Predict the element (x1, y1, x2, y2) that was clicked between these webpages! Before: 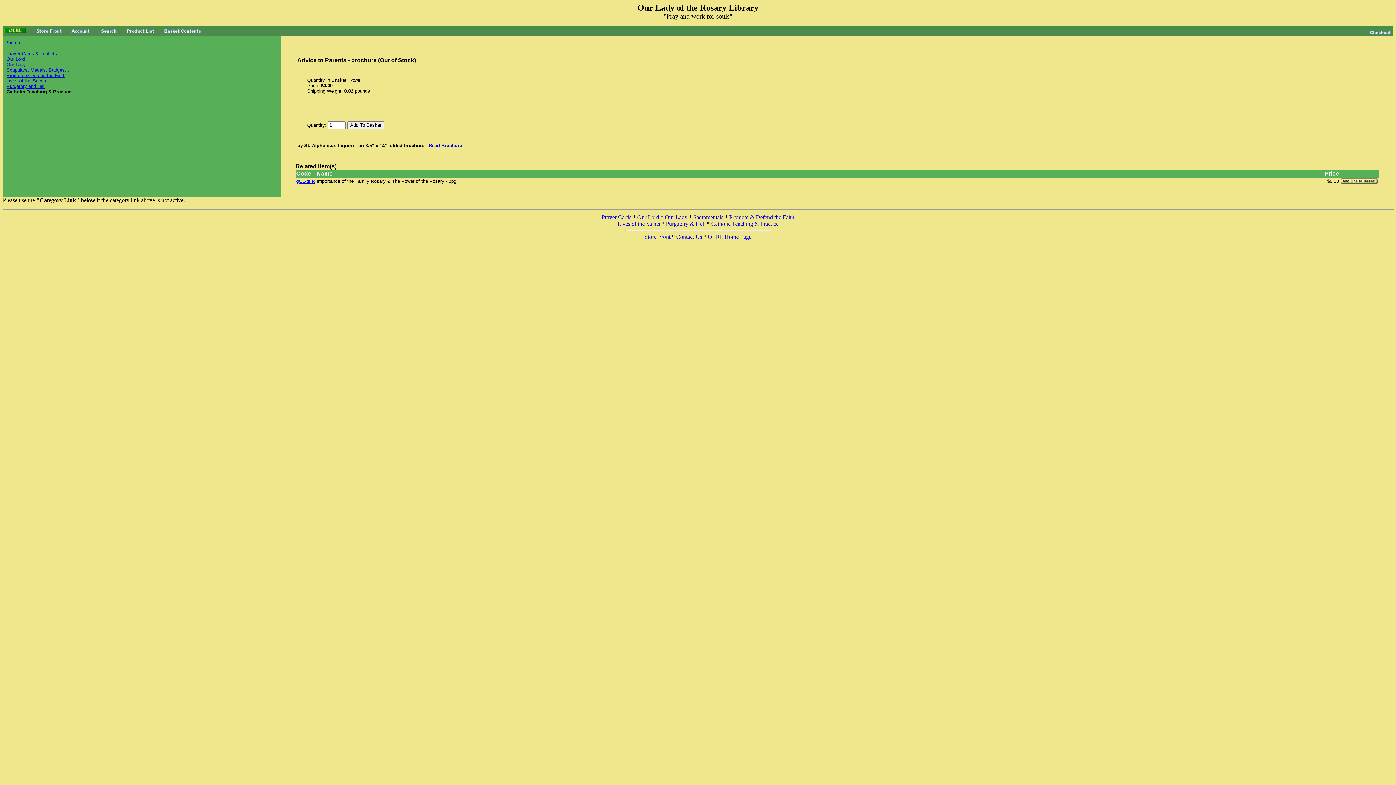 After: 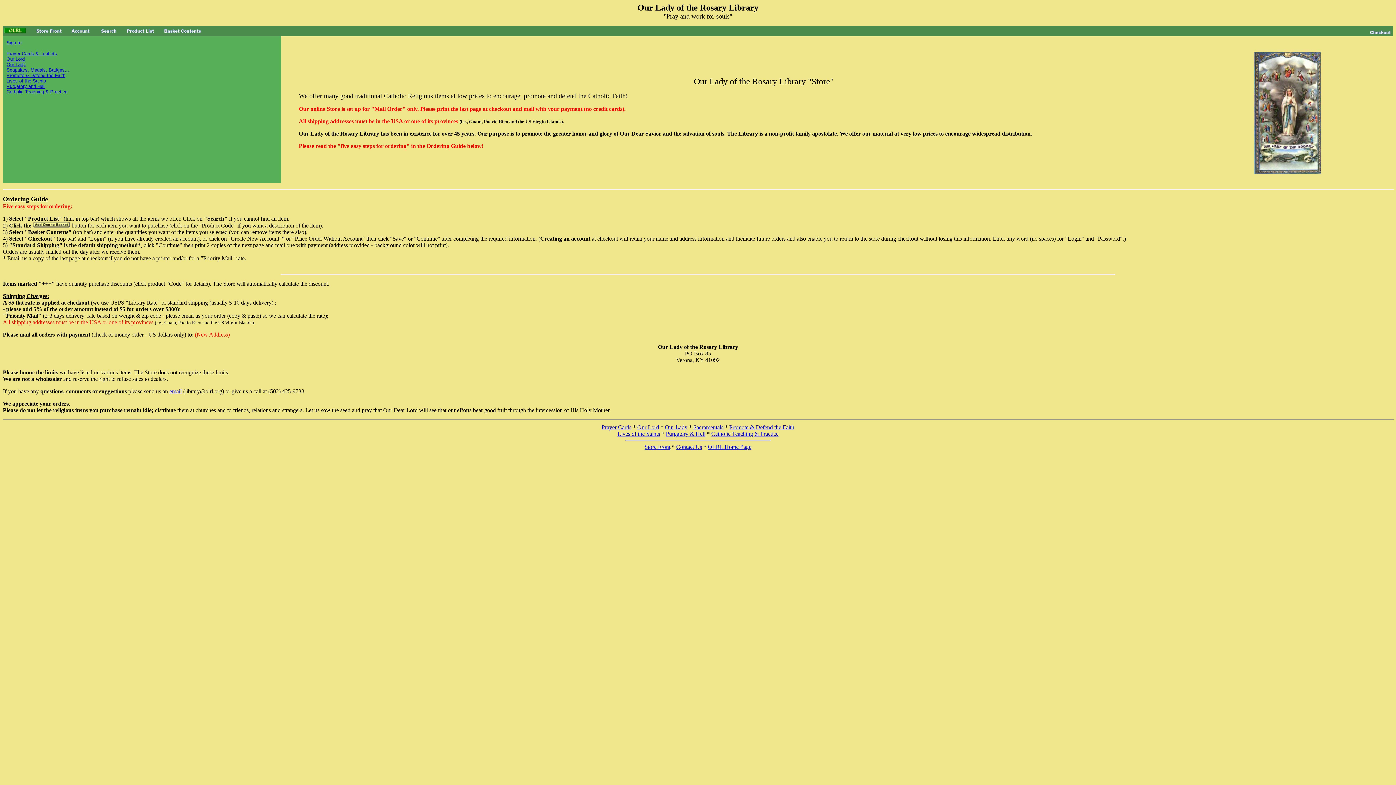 Action: bbox: (36, 28, 62, 34)